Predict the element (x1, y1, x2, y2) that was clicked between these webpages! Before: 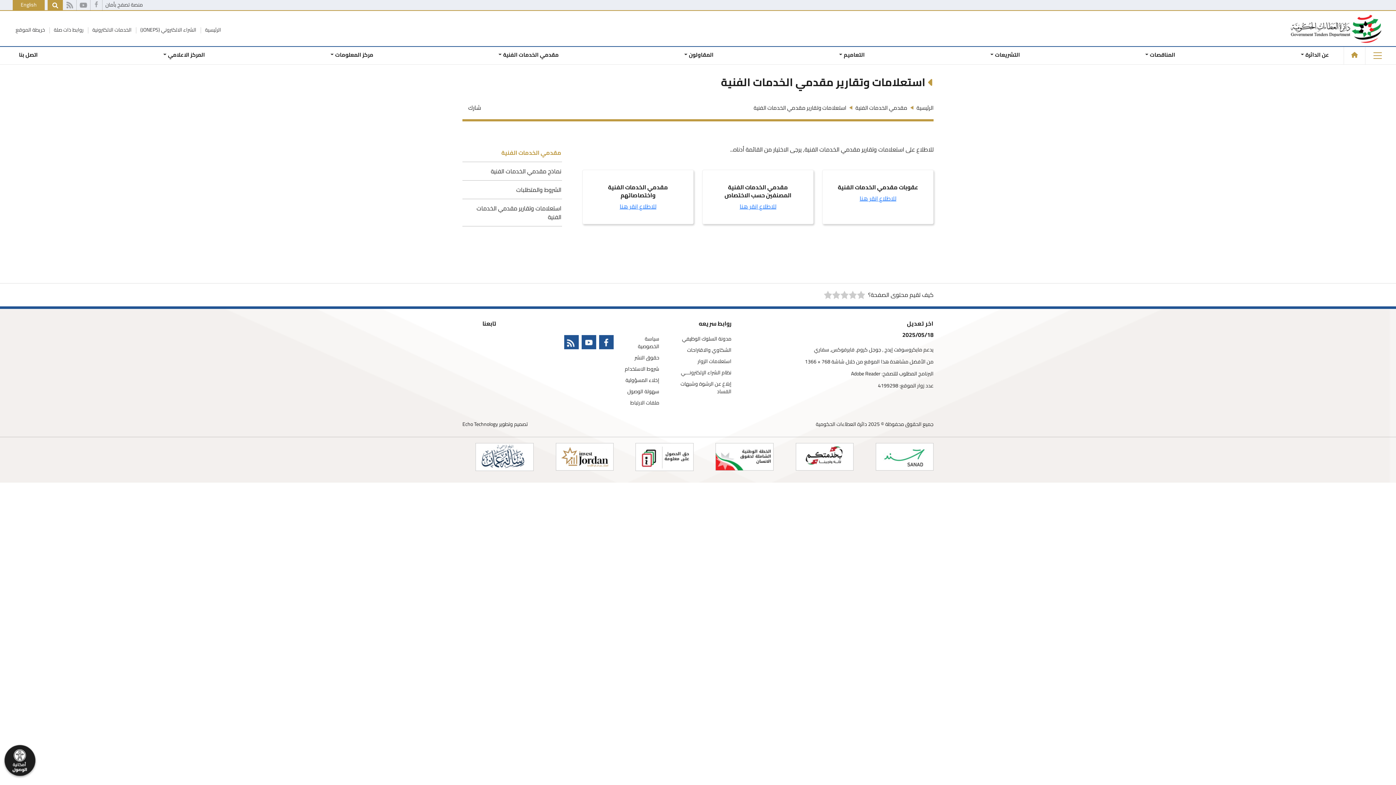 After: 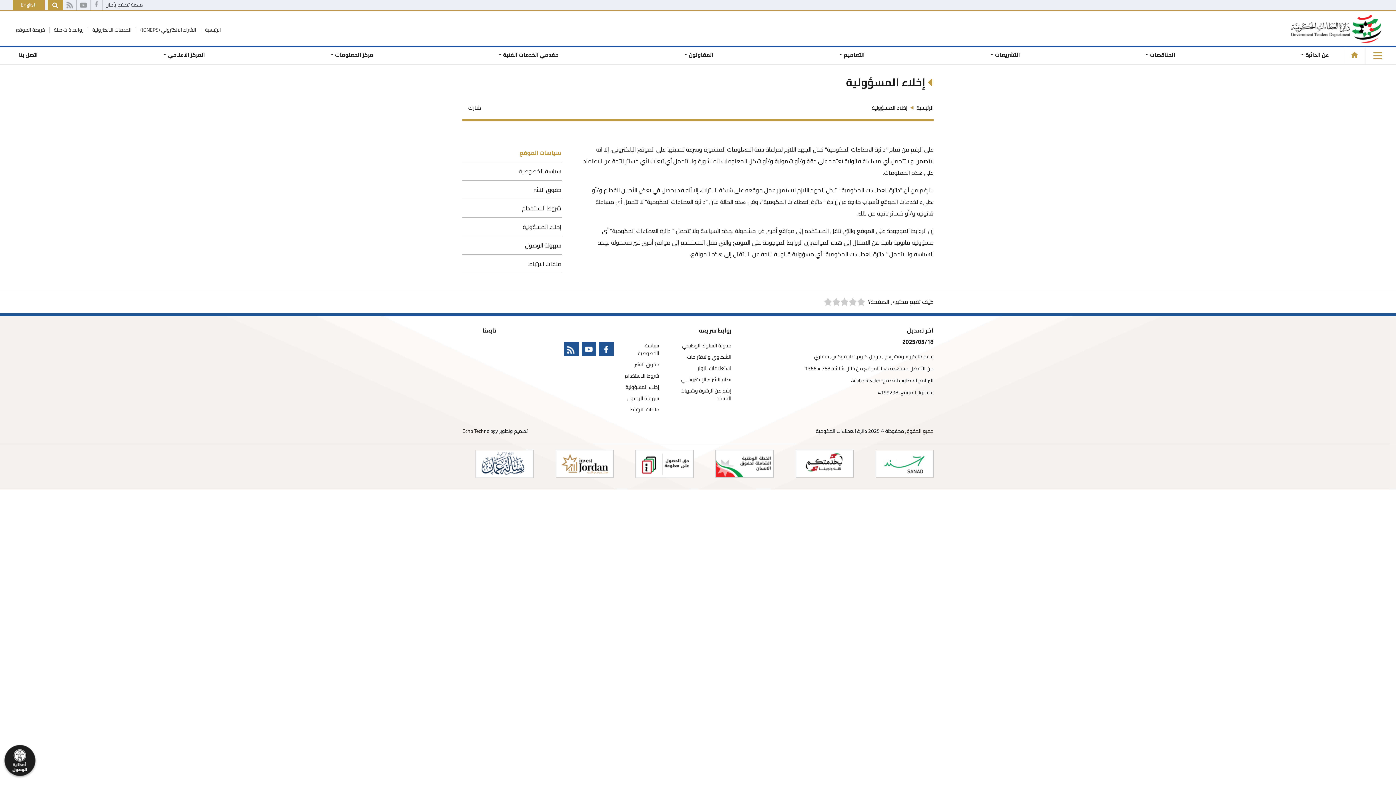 Action: label: إخلاء المسؤولية bbox: (622, 376, 659, 384)